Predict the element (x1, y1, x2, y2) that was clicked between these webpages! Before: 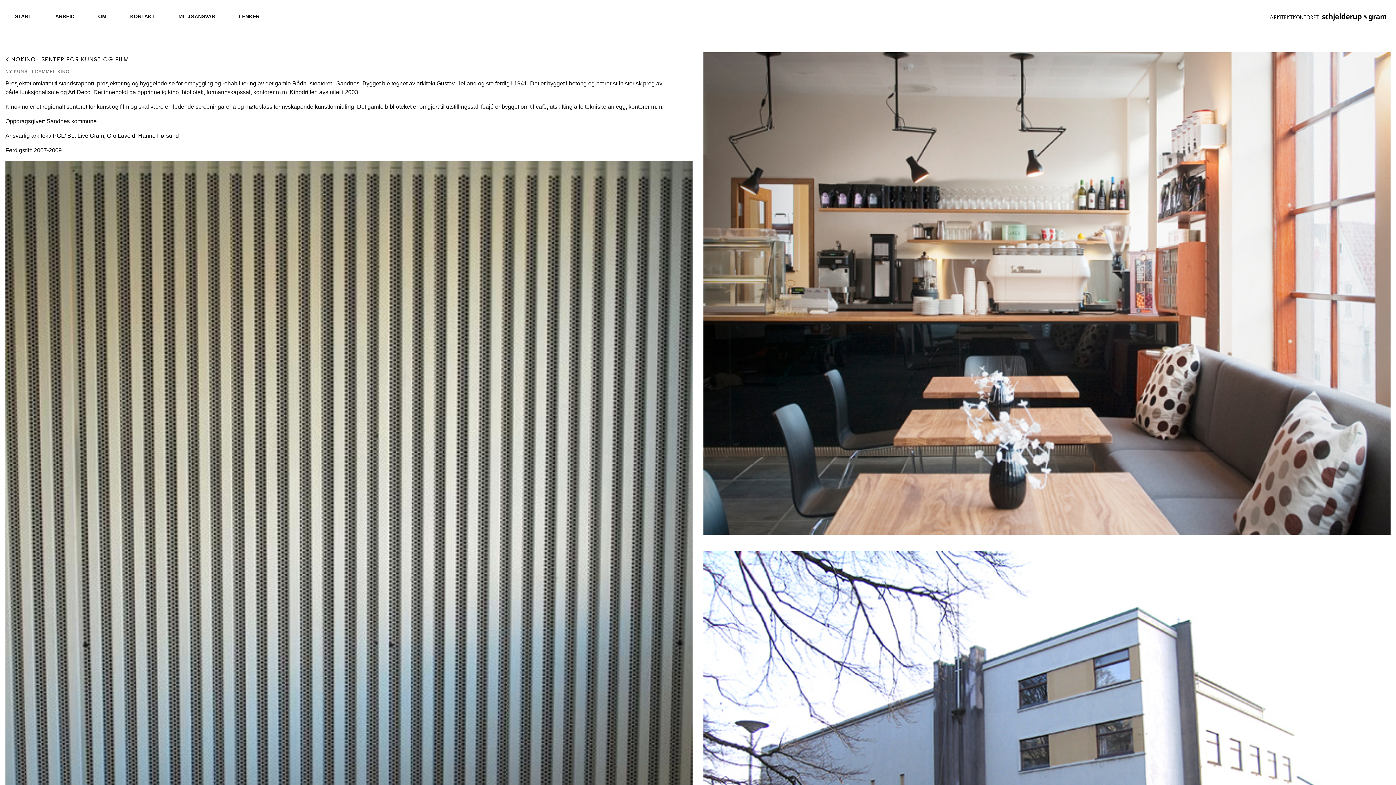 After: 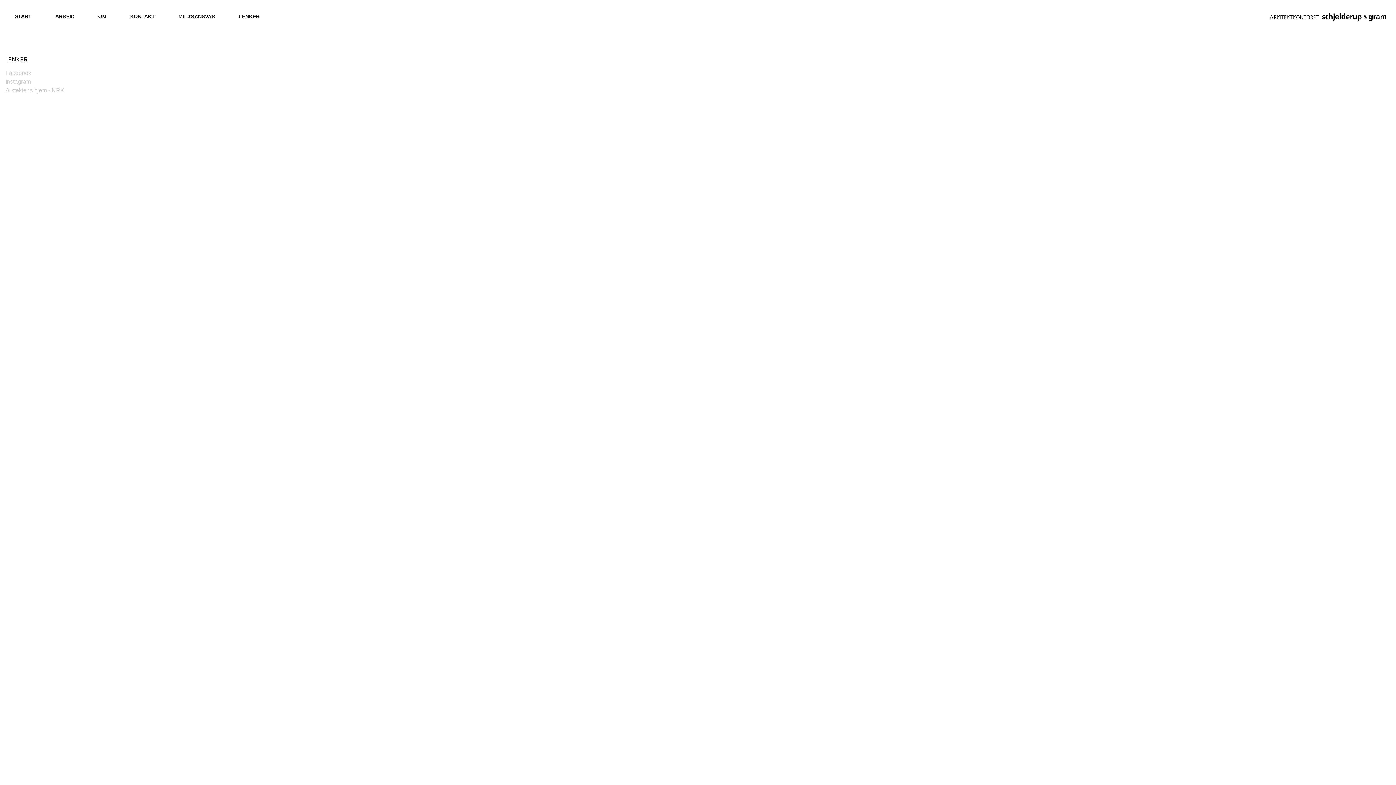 Action: bbox: (229, 8, 268, 24) label: LENKER